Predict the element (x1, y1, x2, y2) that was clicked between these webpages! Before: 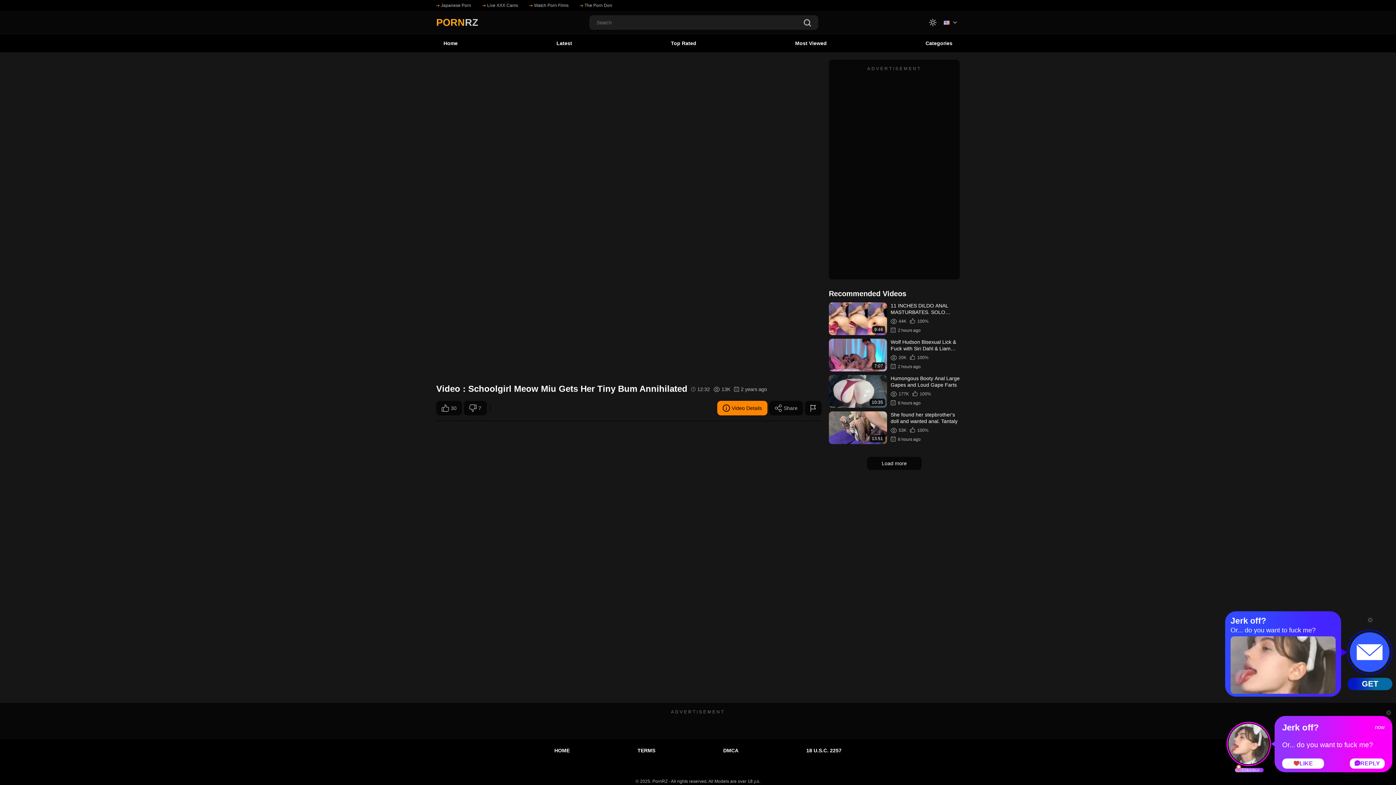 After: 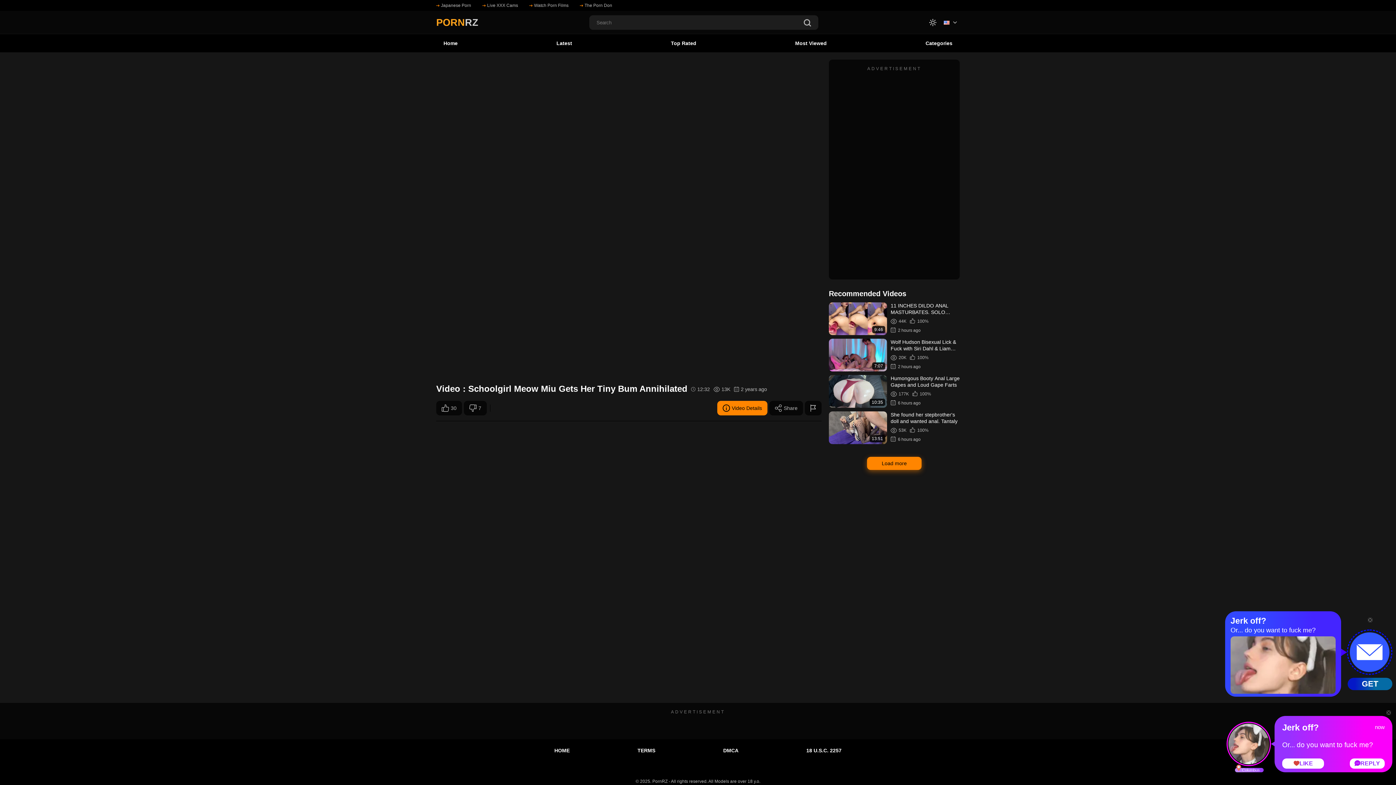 Action: bbox: (867, 457, 921, 470) label: Load more